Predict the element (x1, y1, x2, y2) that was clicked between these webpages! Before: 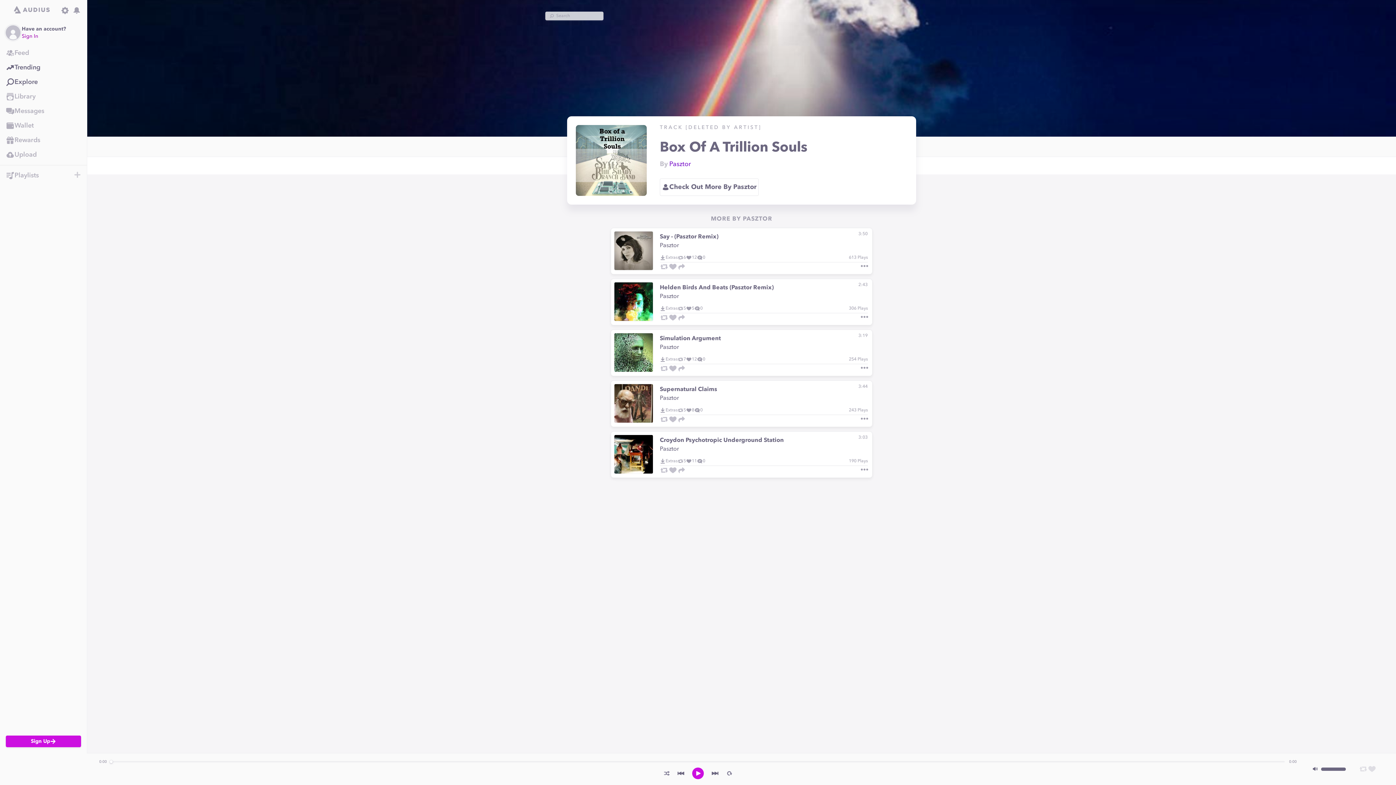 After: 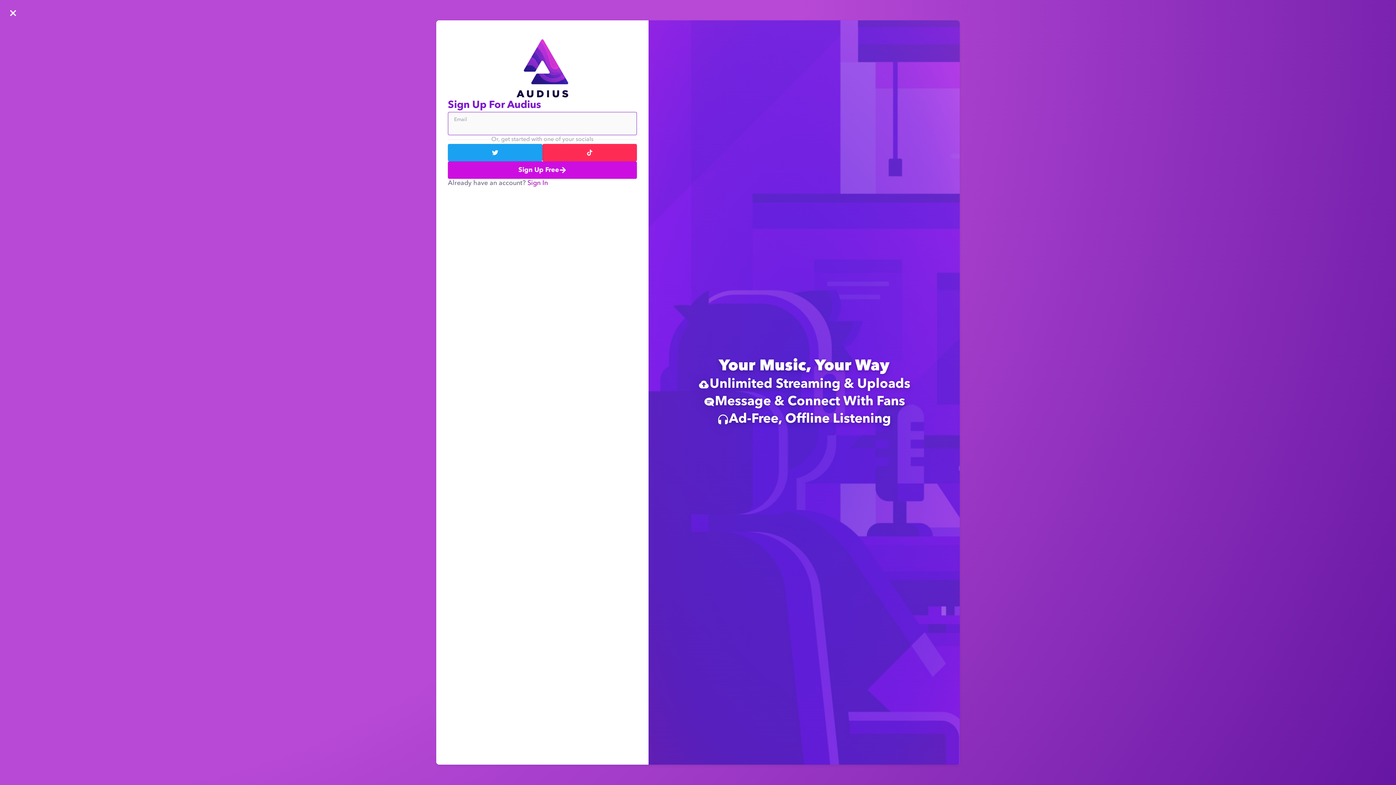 Action: bbox: (0, 45, 86, 60) label: Feed